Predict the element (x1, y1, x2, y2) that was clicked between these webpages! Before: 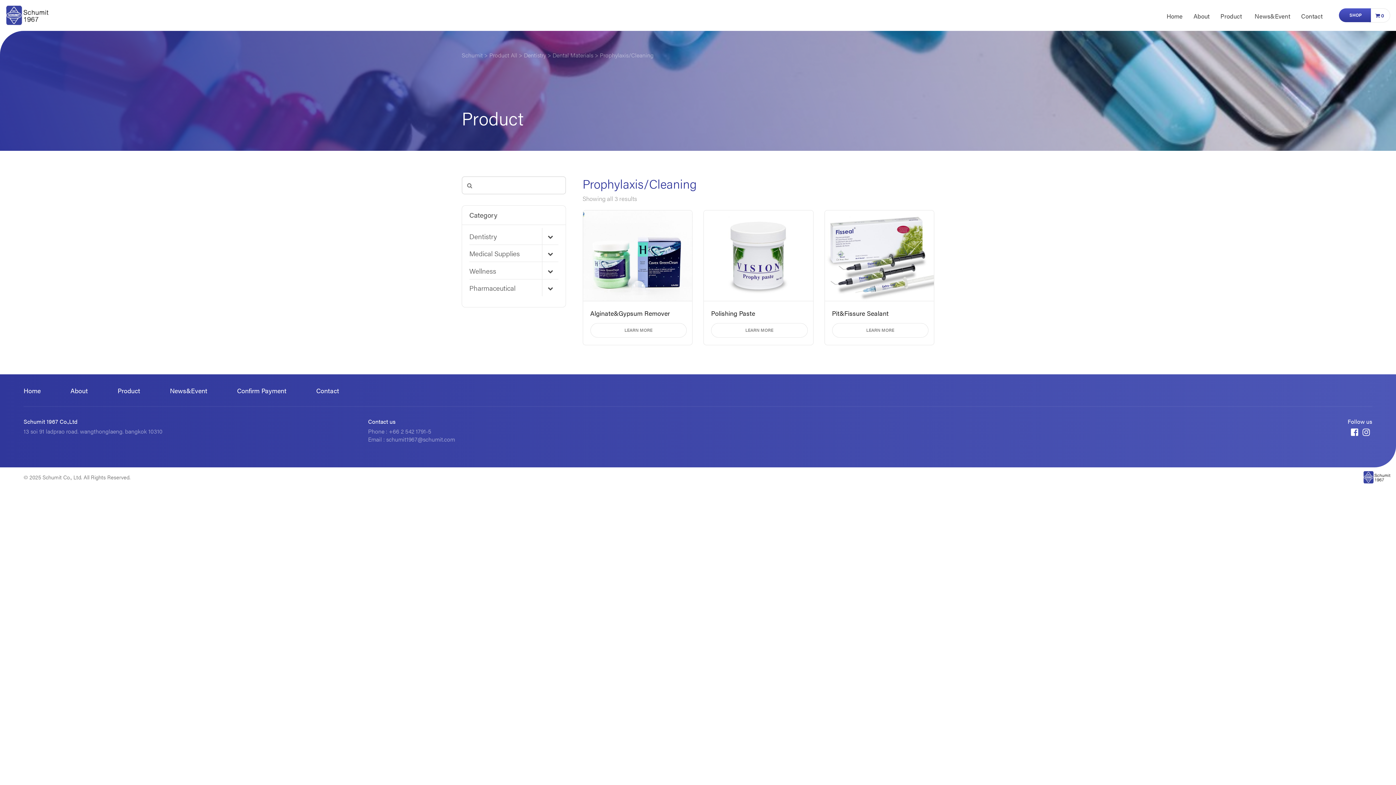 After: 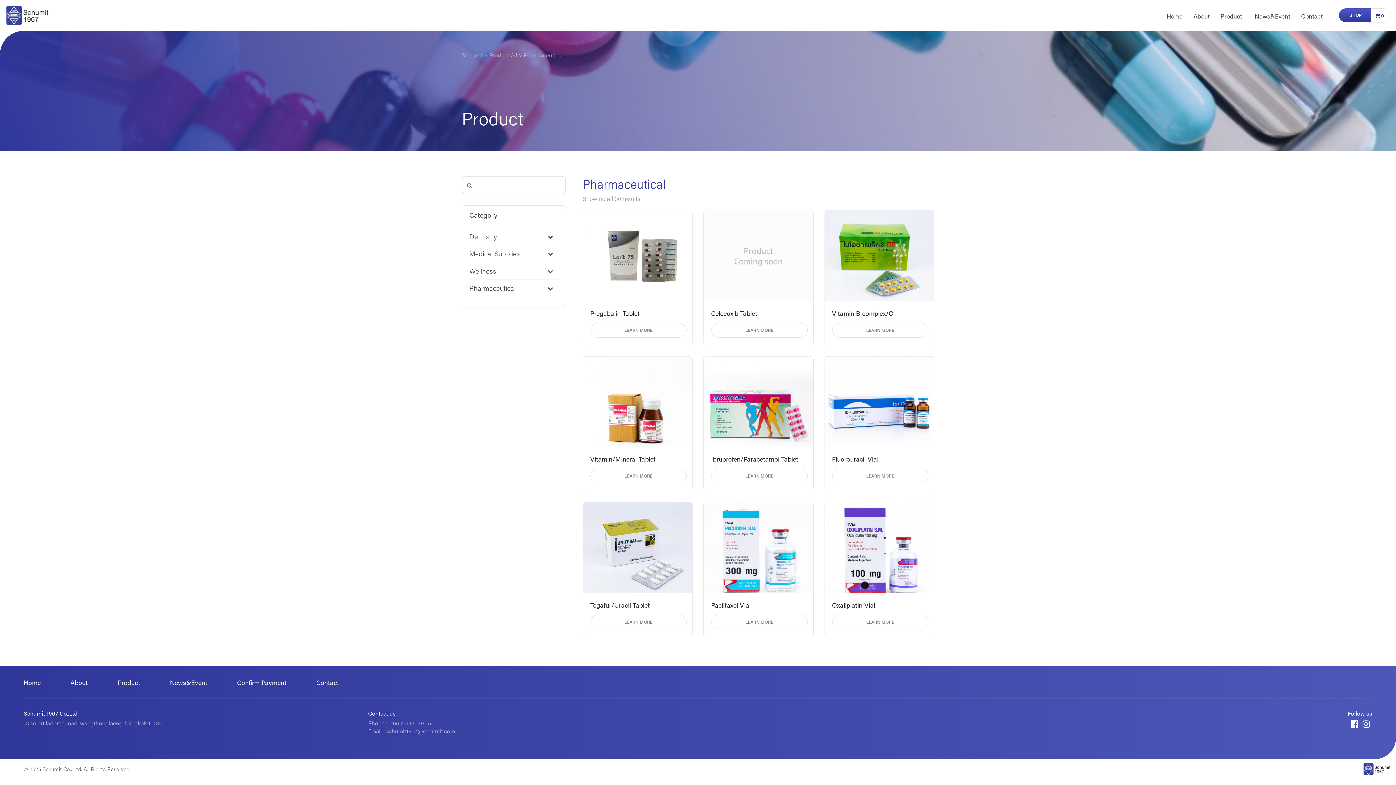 Action: label: Pharmaceutical bbox: (469, 279, 558, 296)